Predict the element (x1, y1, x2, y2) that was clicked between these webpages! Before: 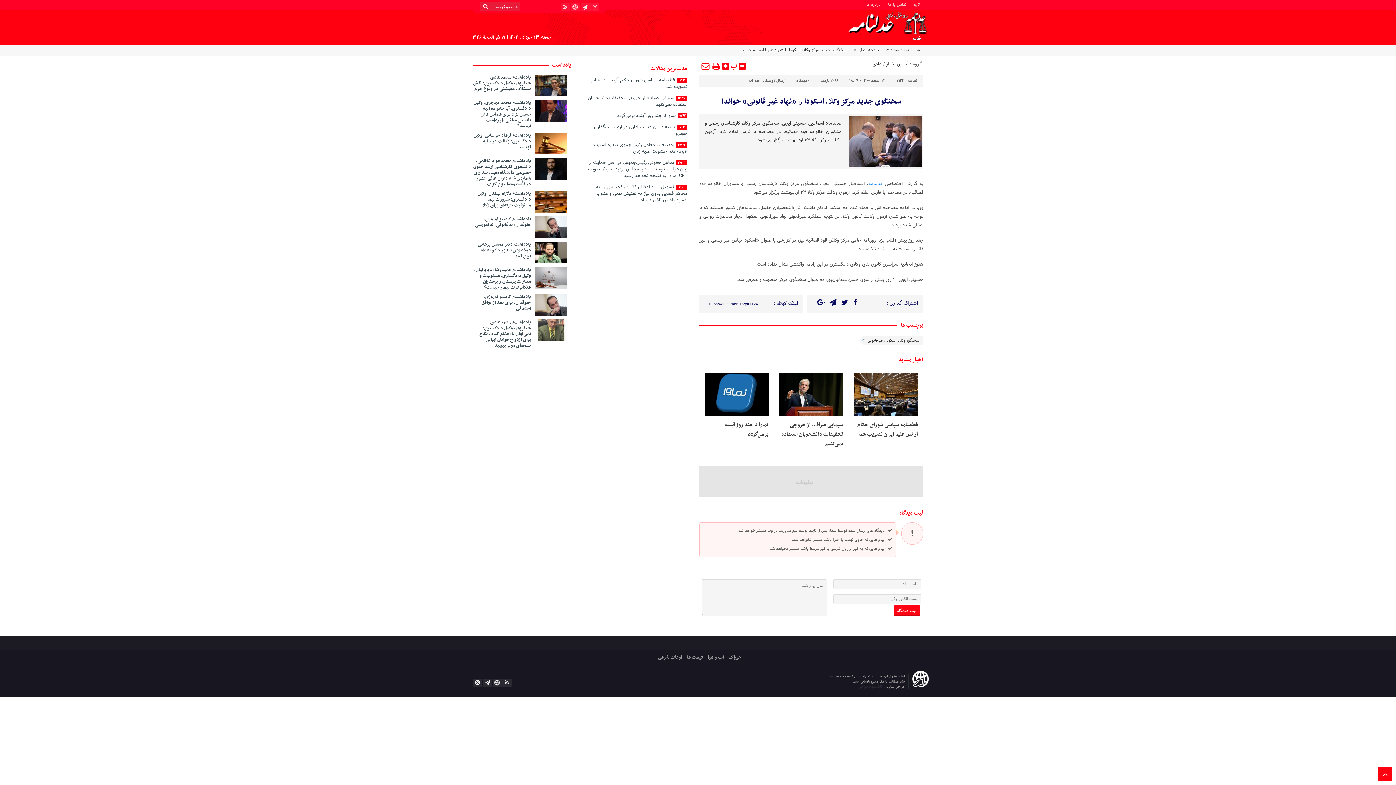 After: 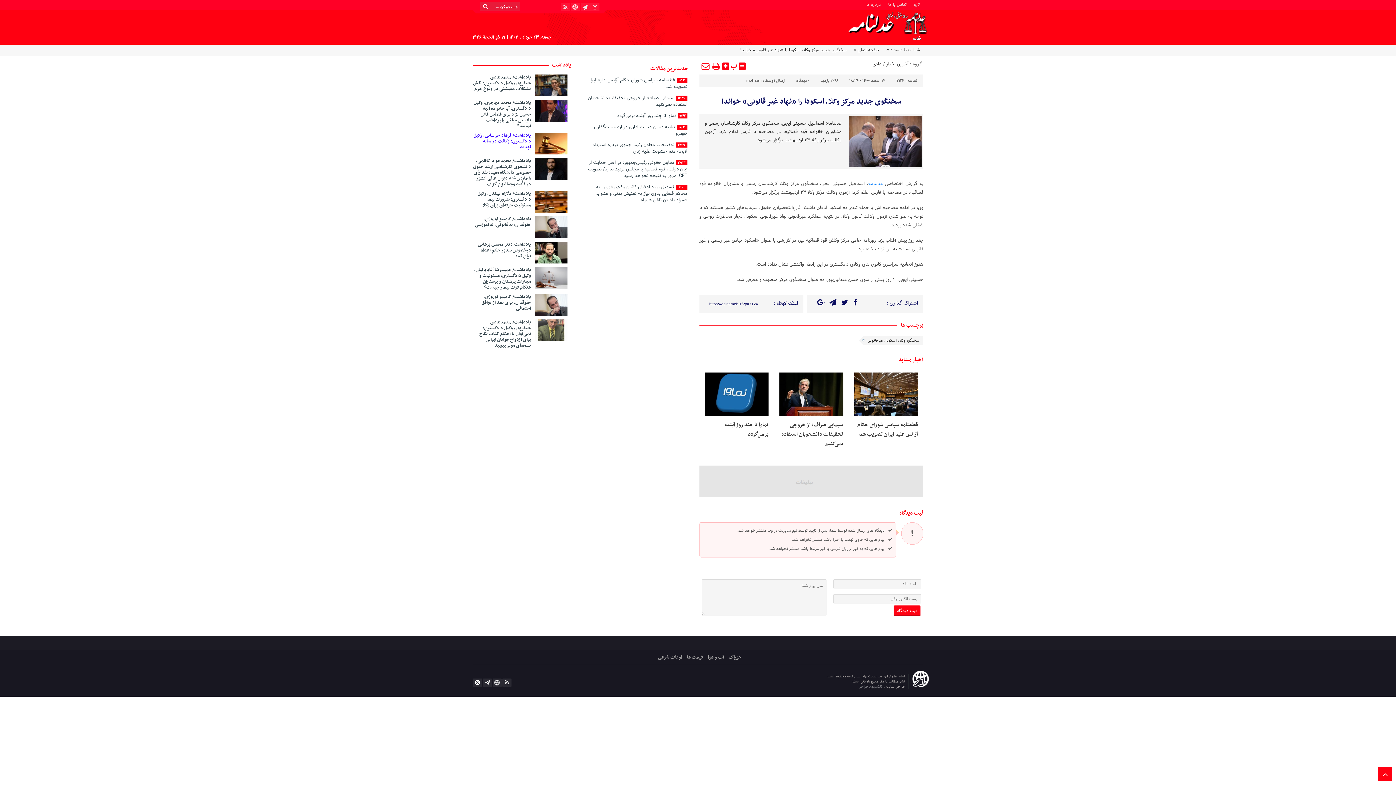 Action: bbox: (472, 132, 531, 150) label: یادداشت/ فرهاد خراسانی، وکیل دادگستری: وکالت در سایه تهدید